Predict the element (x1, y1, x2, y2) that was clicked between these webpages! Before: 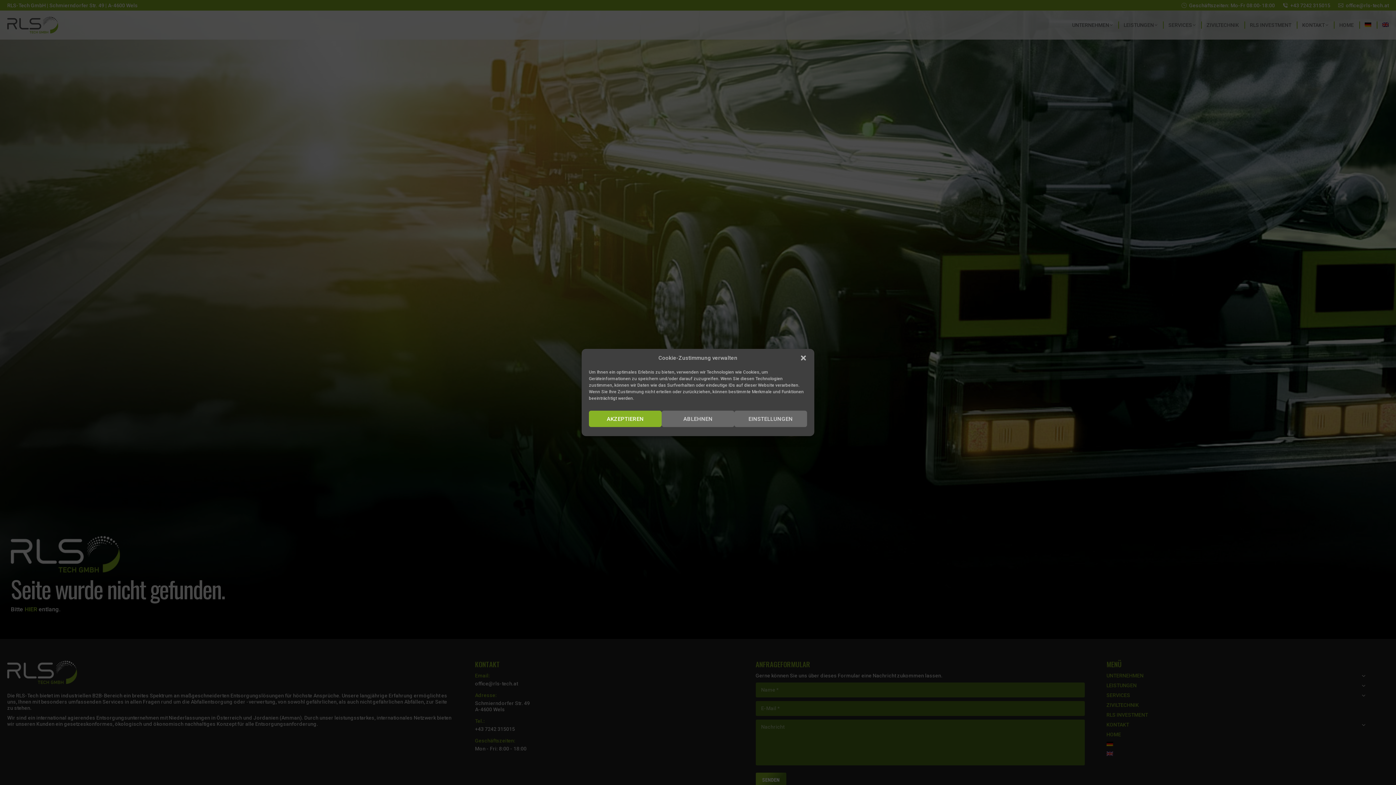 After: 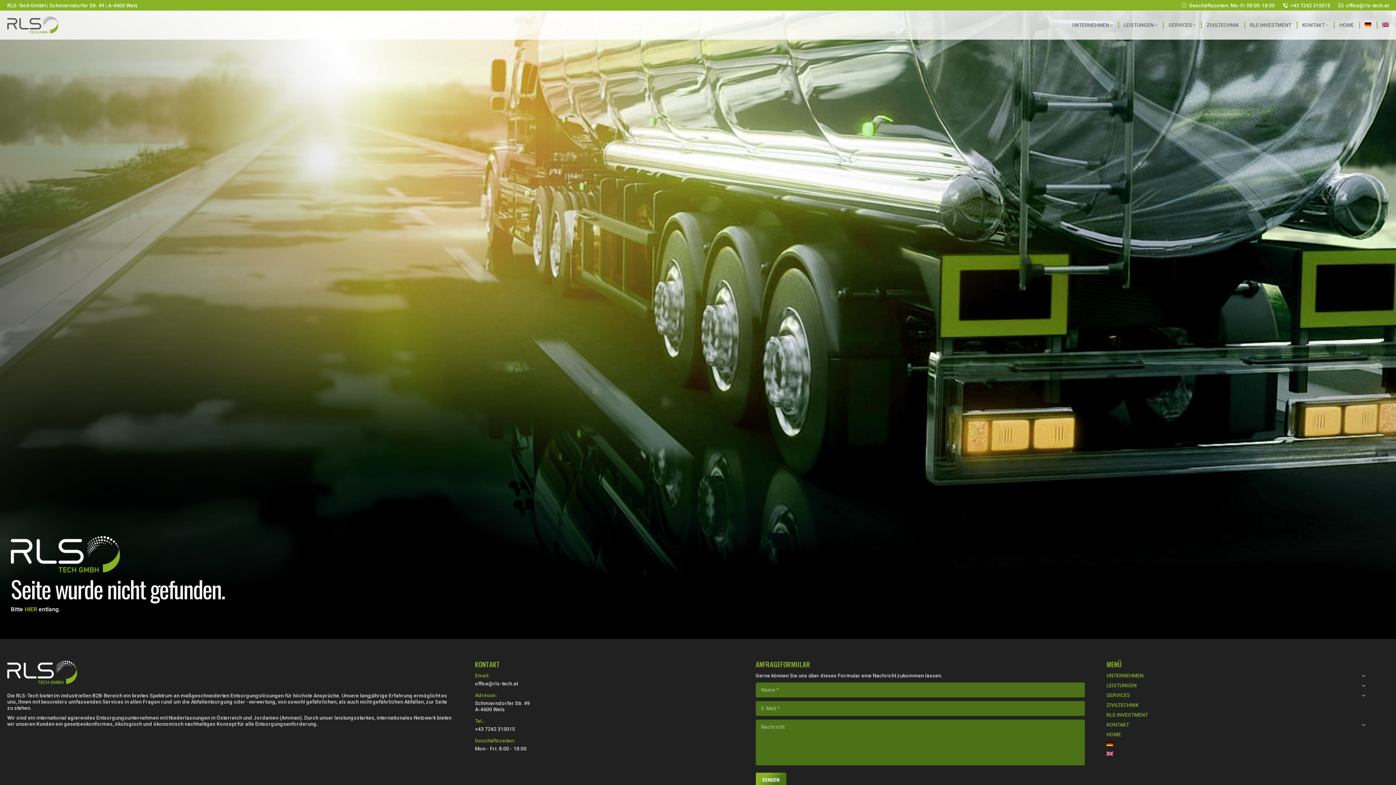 Action: bbox: (589, 410, 661, 427) label: AKZEPTIEREN